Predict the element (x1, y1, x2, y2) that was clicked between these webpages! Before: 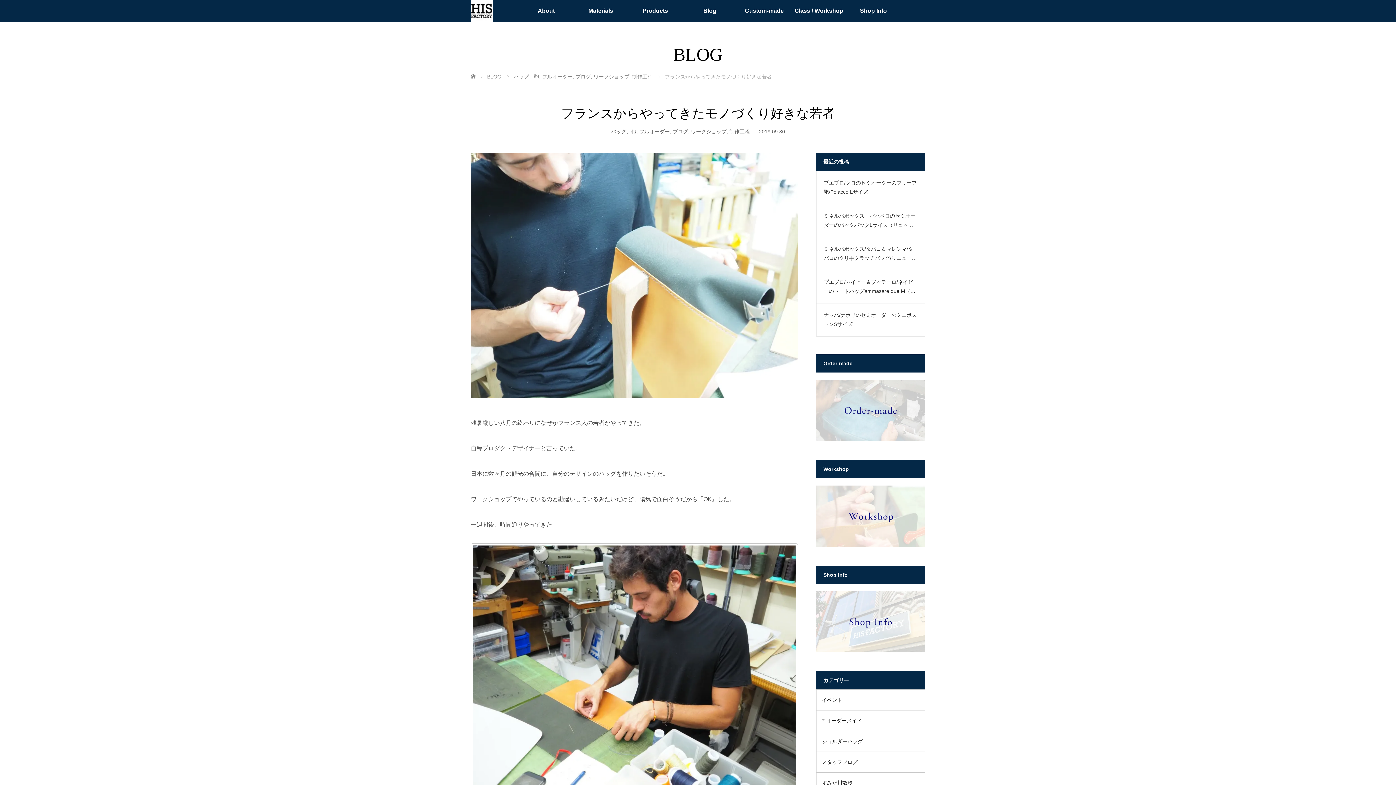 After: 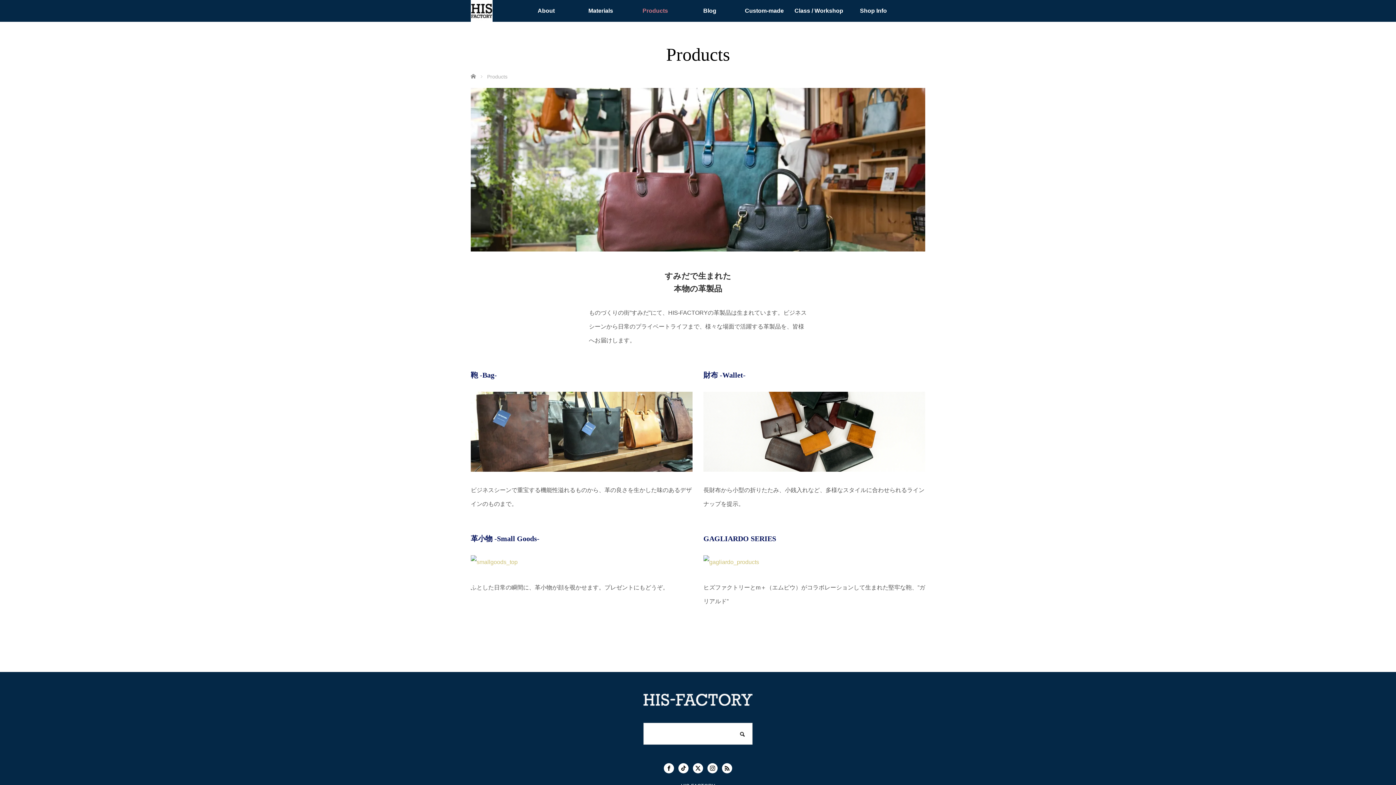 Action: bbox: (628, 0, 682, 21) label: Products